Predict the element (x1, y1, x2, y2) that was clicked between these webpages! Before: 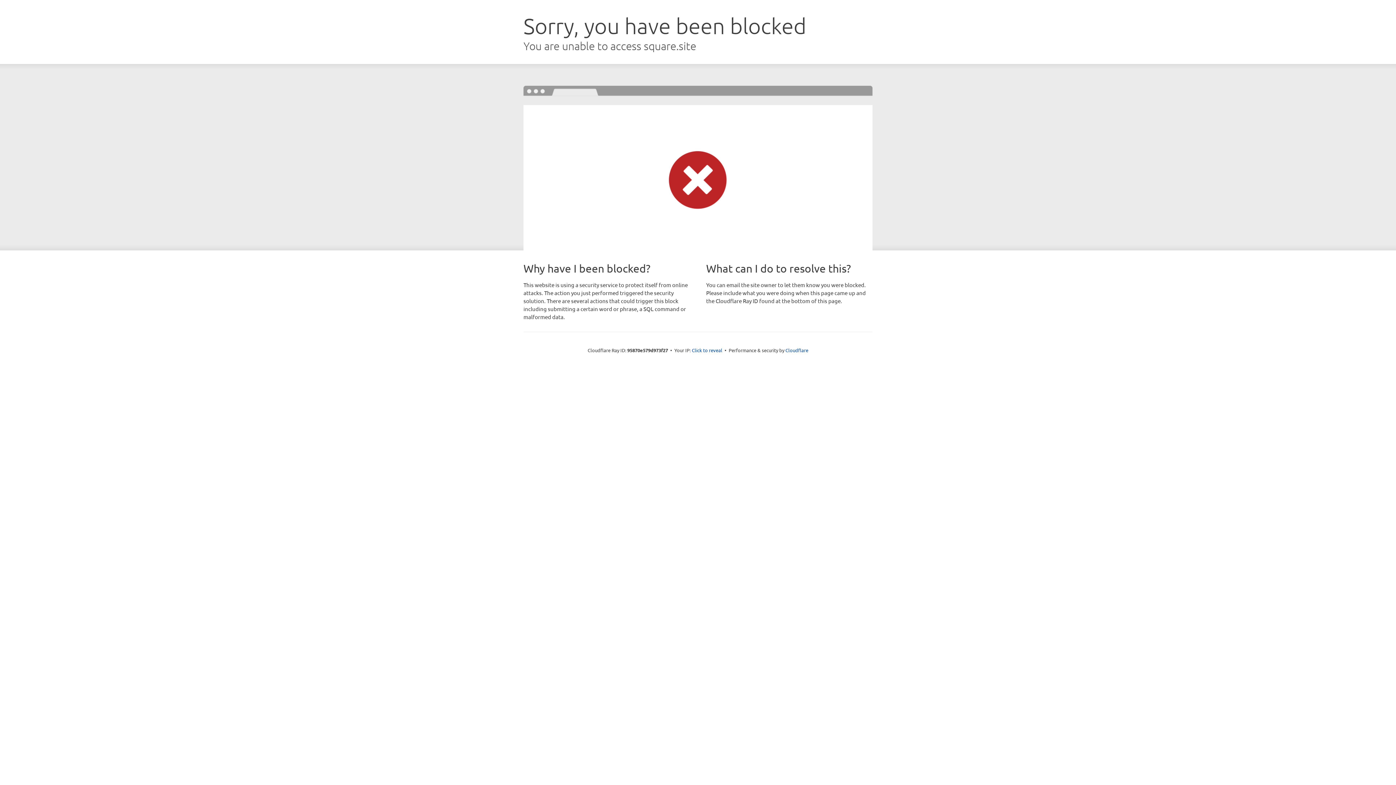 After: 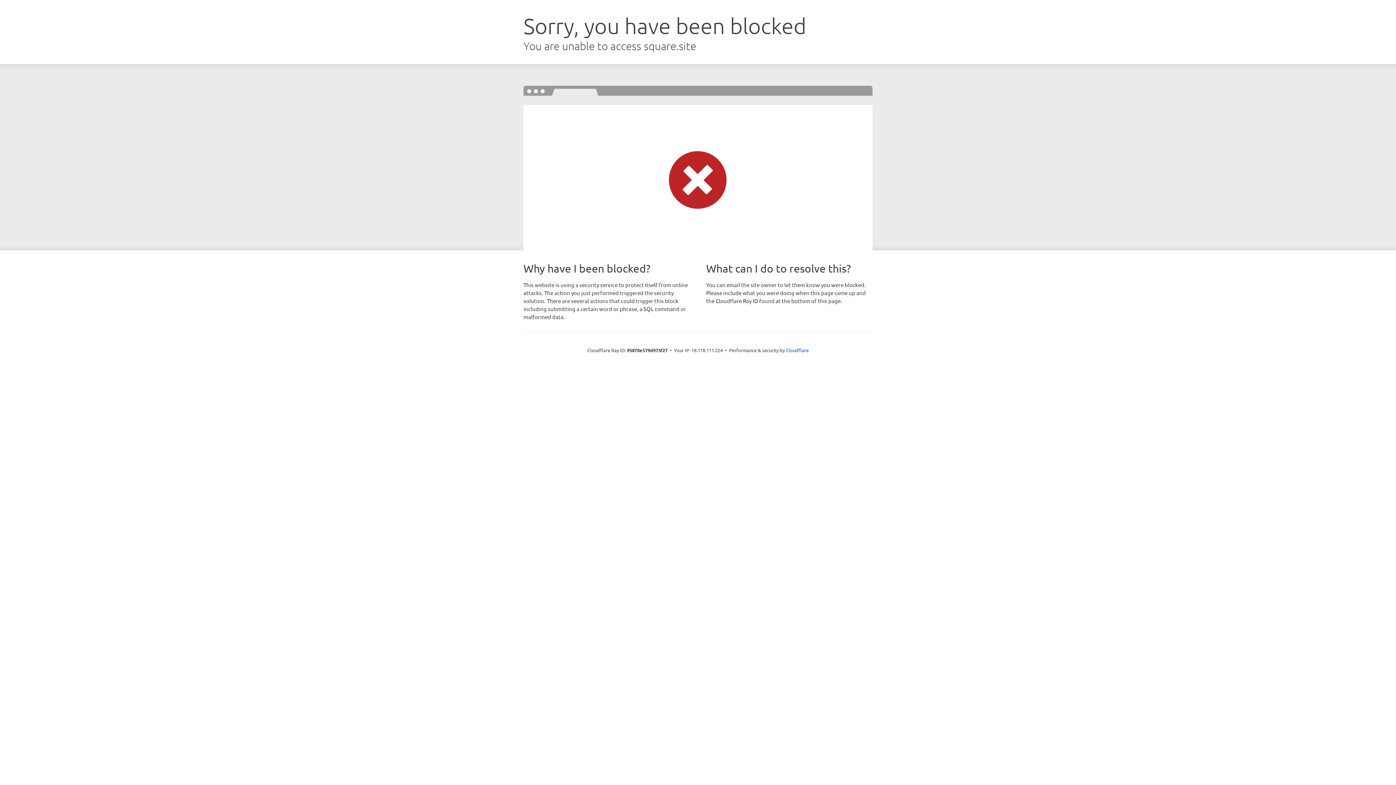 Action: label: Click to reveal bbox: (692, 346, 722, 353)